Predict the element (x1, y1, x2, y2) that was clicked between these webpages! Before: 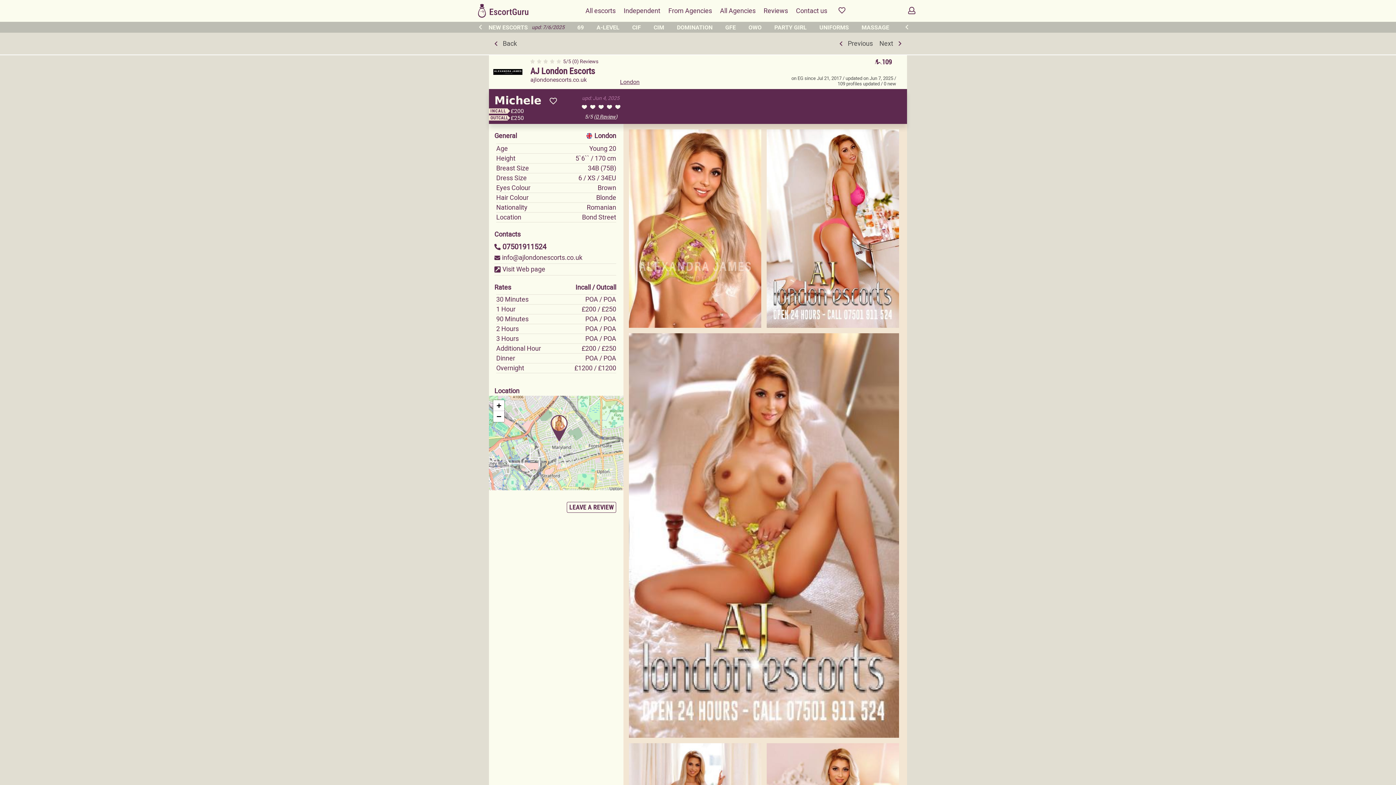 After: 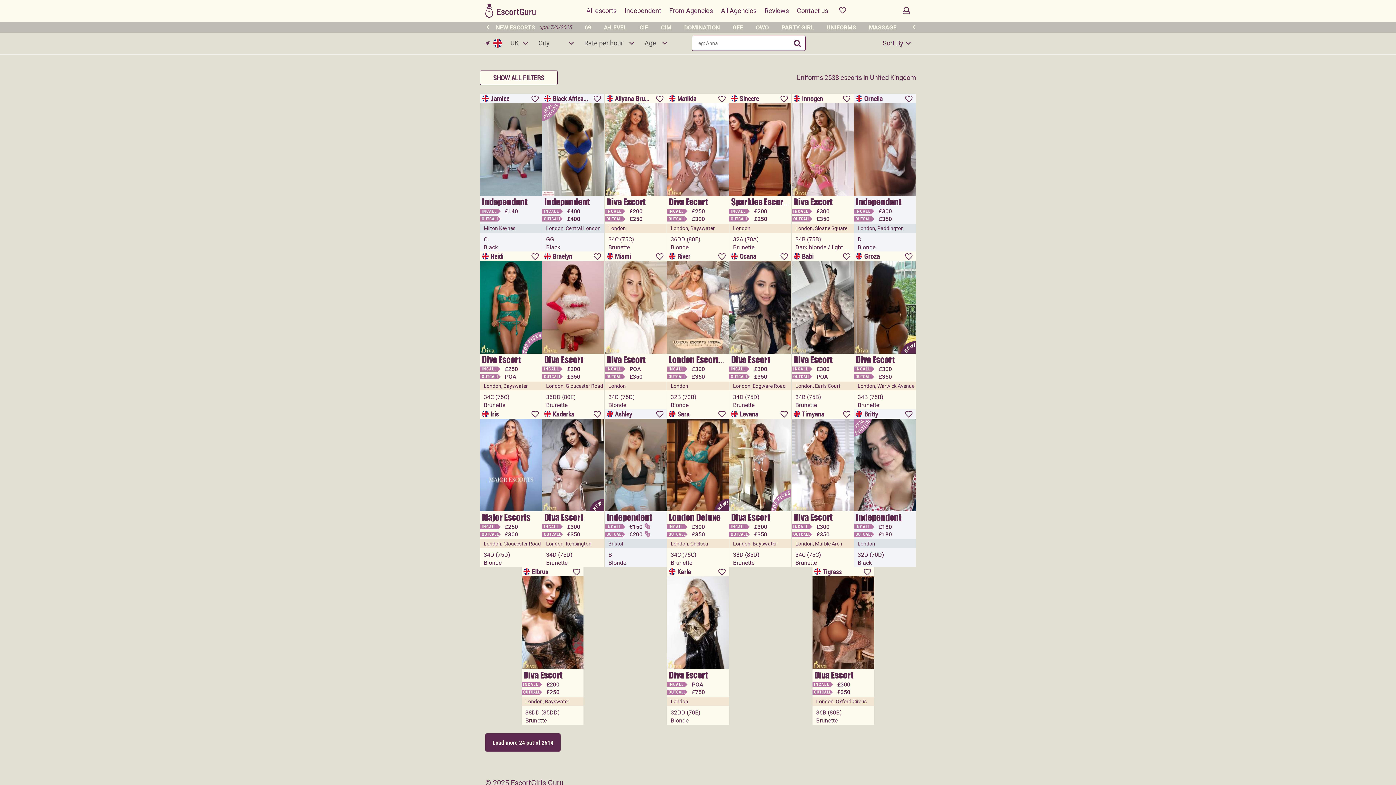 Action: label: UNIFORMS bbox: (819, 23, 849, 31)